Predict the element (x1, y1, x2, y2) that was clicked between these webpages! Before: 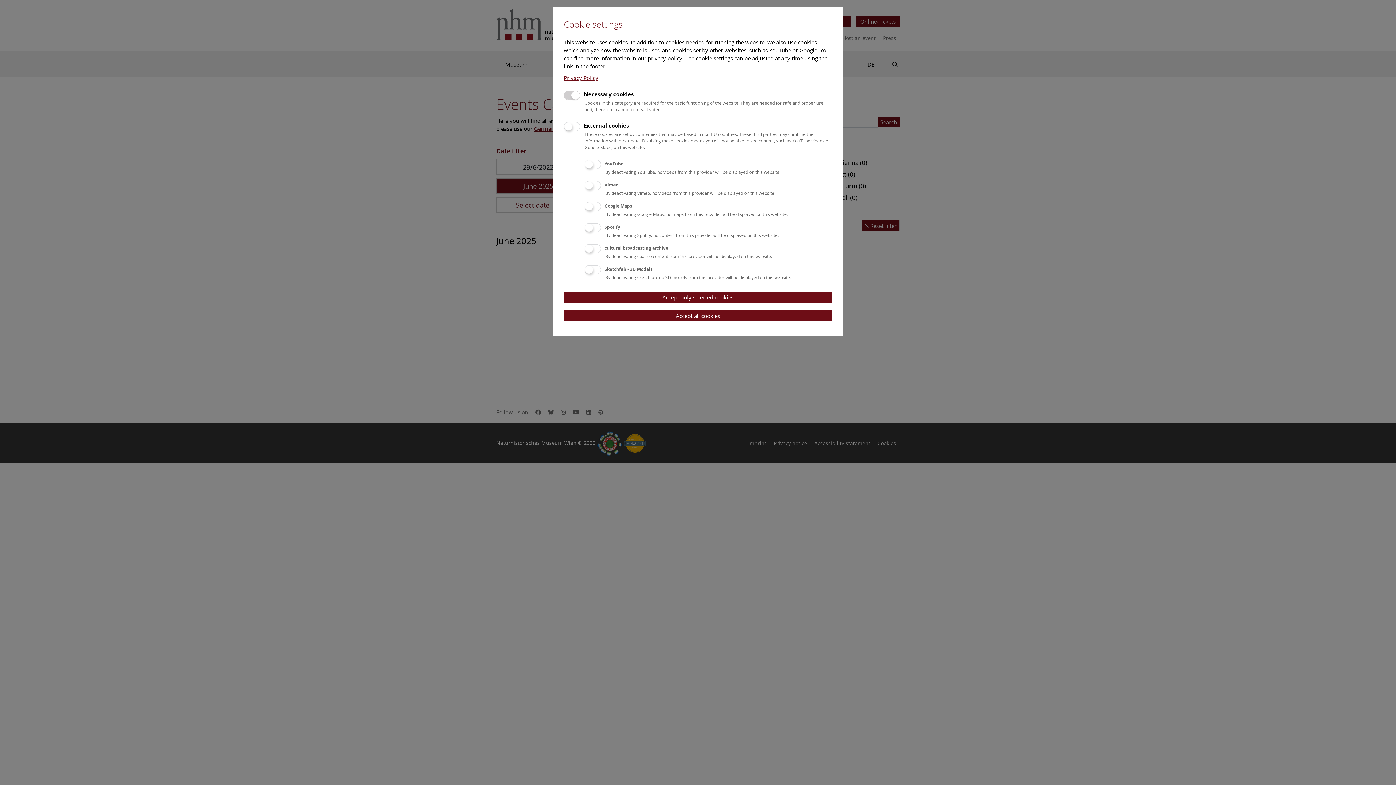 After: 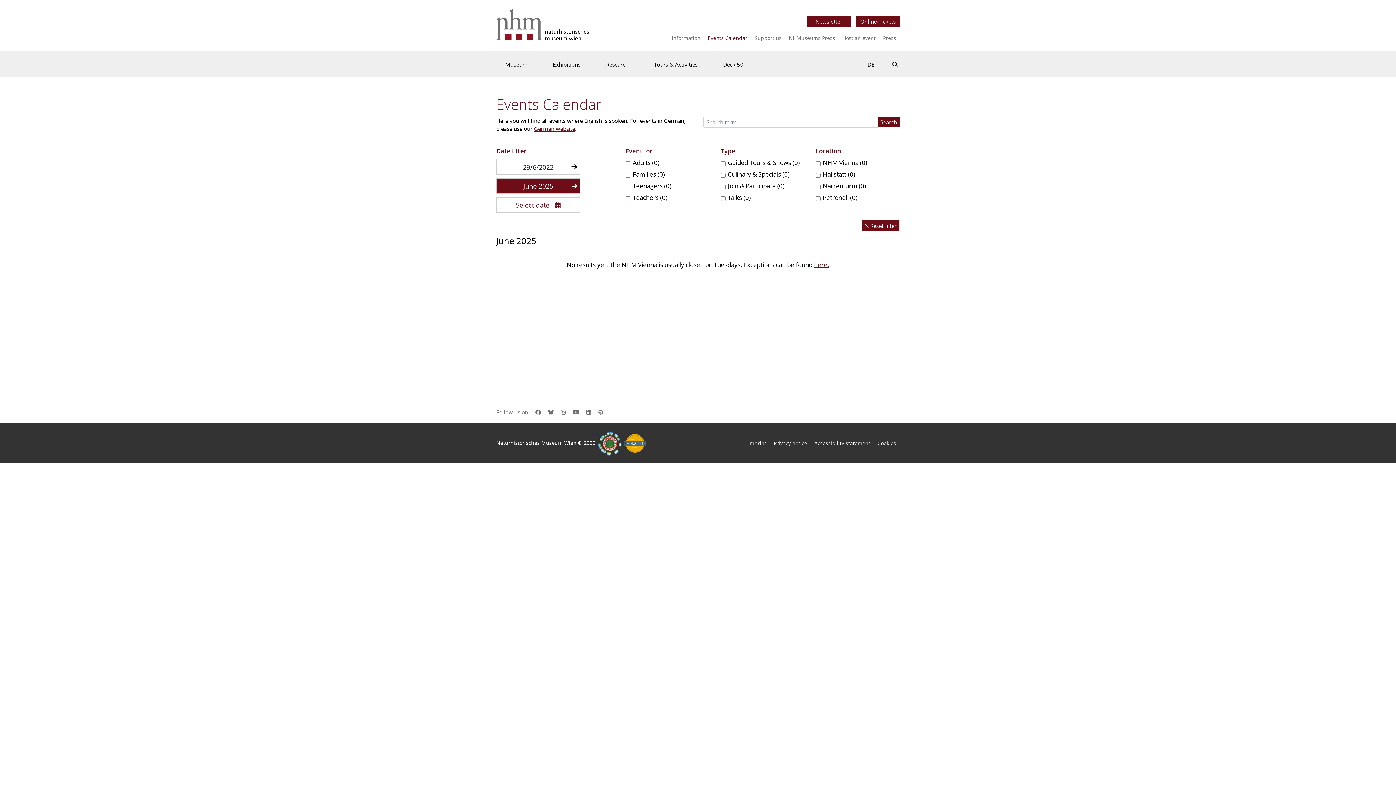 Action: bbox: (564, 291, 832, 303) label: Accept only selected cookies